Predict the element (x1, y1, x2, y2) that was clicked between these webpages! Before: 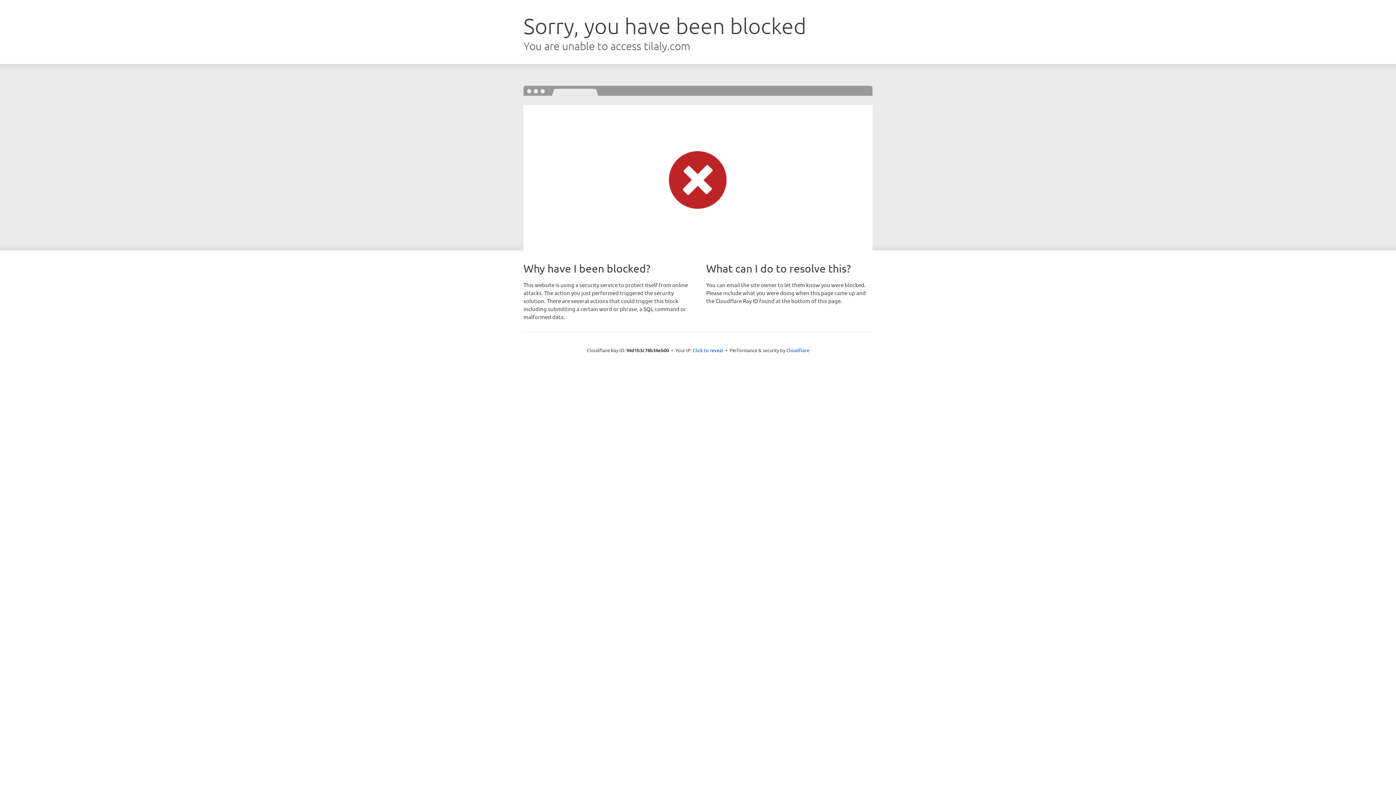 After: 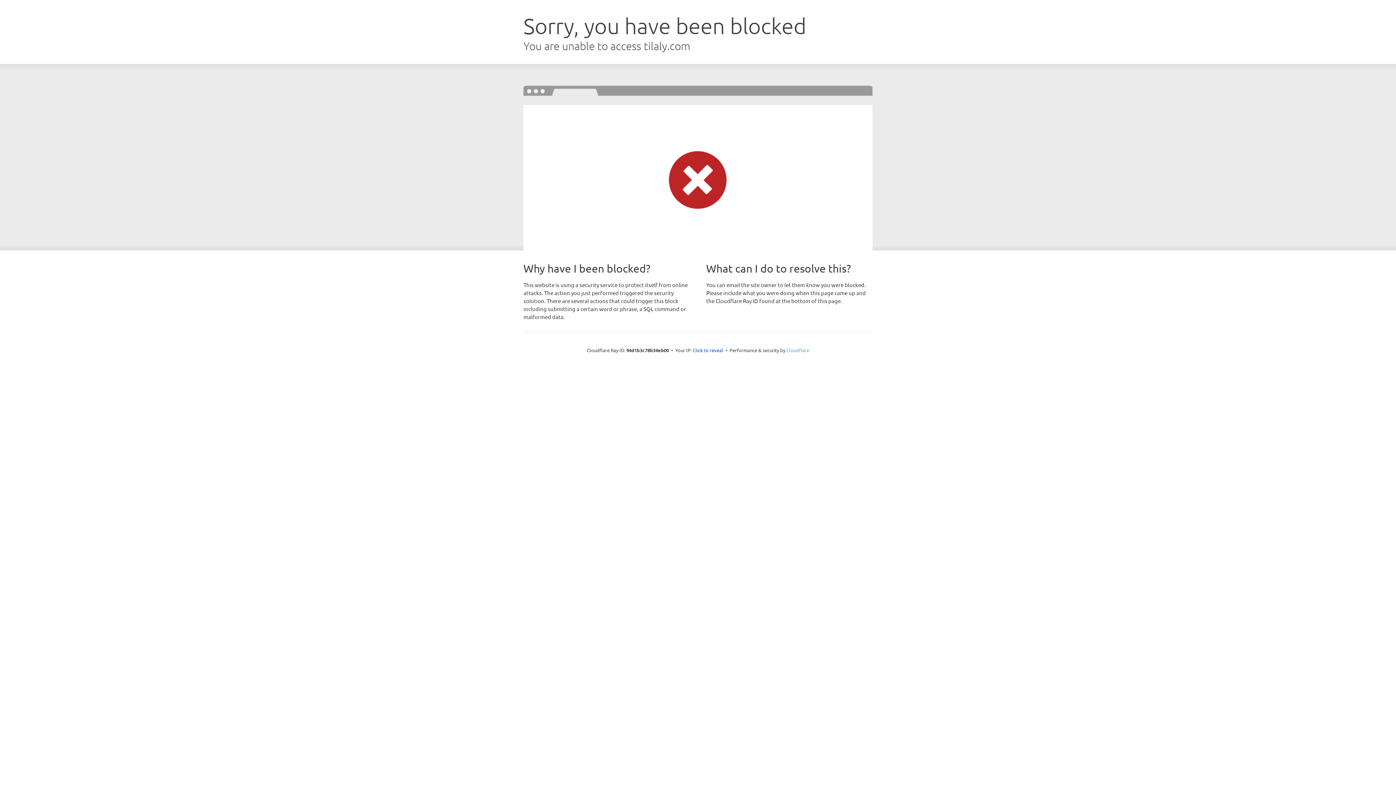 Action: label: Cloudflare bbox: (786, 347, 809, 353)